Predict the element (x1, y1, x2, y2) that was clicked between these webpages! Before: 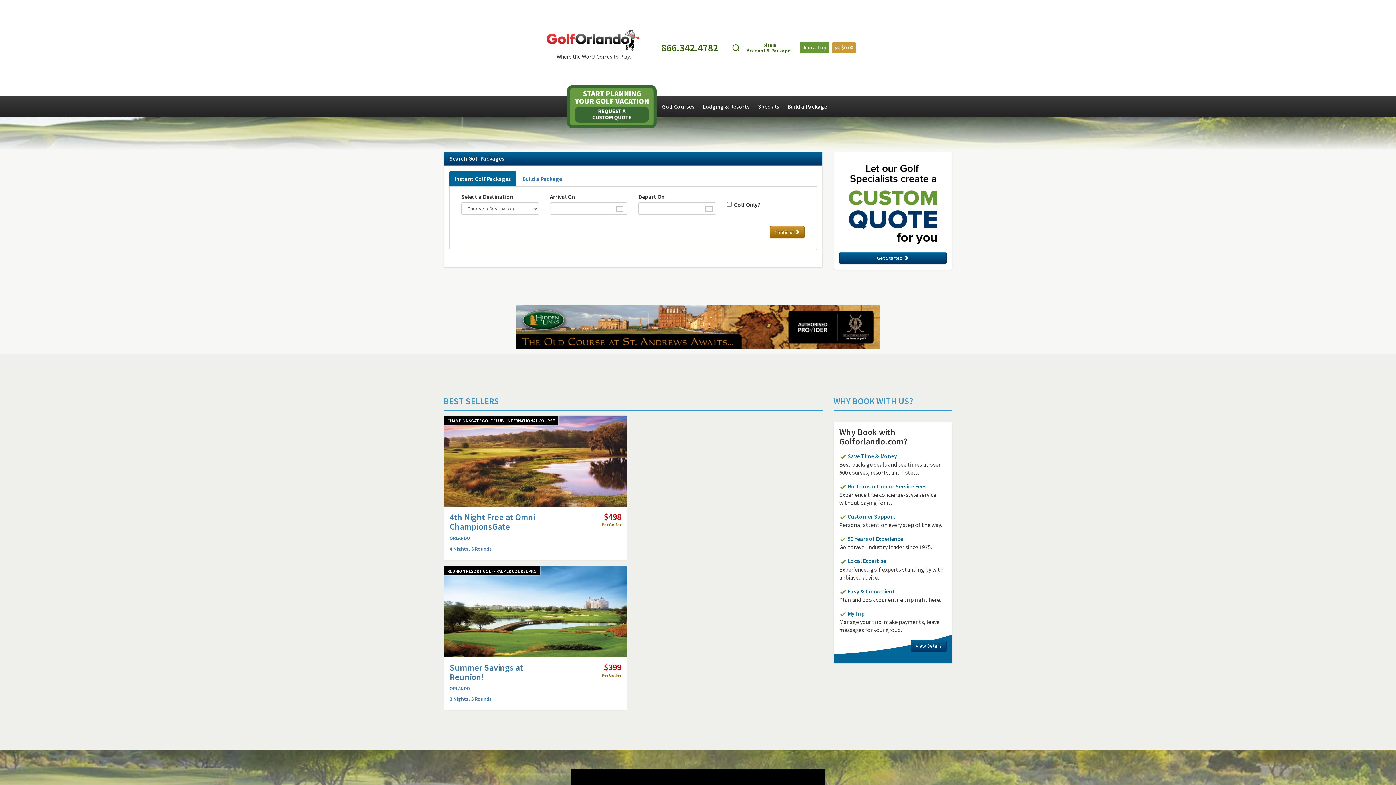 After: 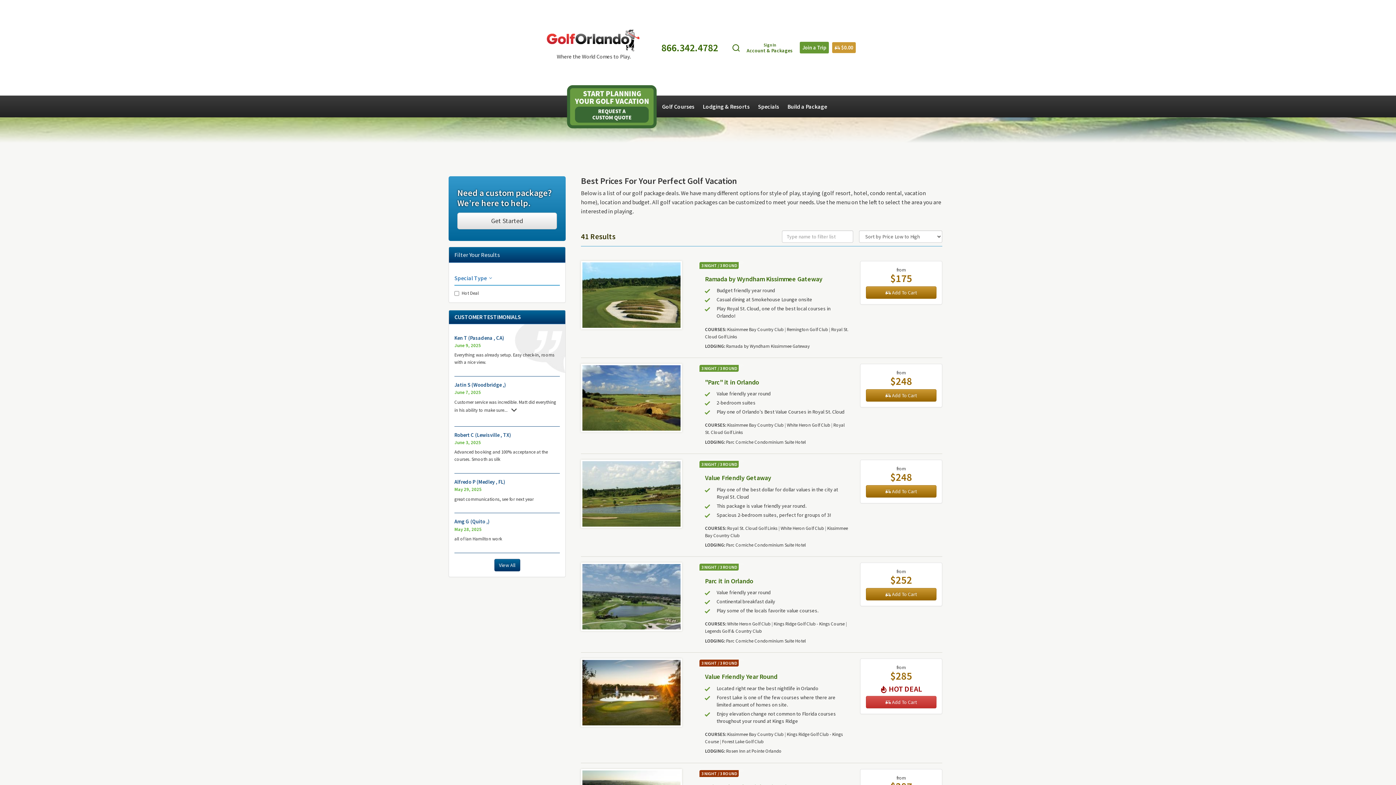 Action: label: Specials bbox: (754, 95, 782, 117)